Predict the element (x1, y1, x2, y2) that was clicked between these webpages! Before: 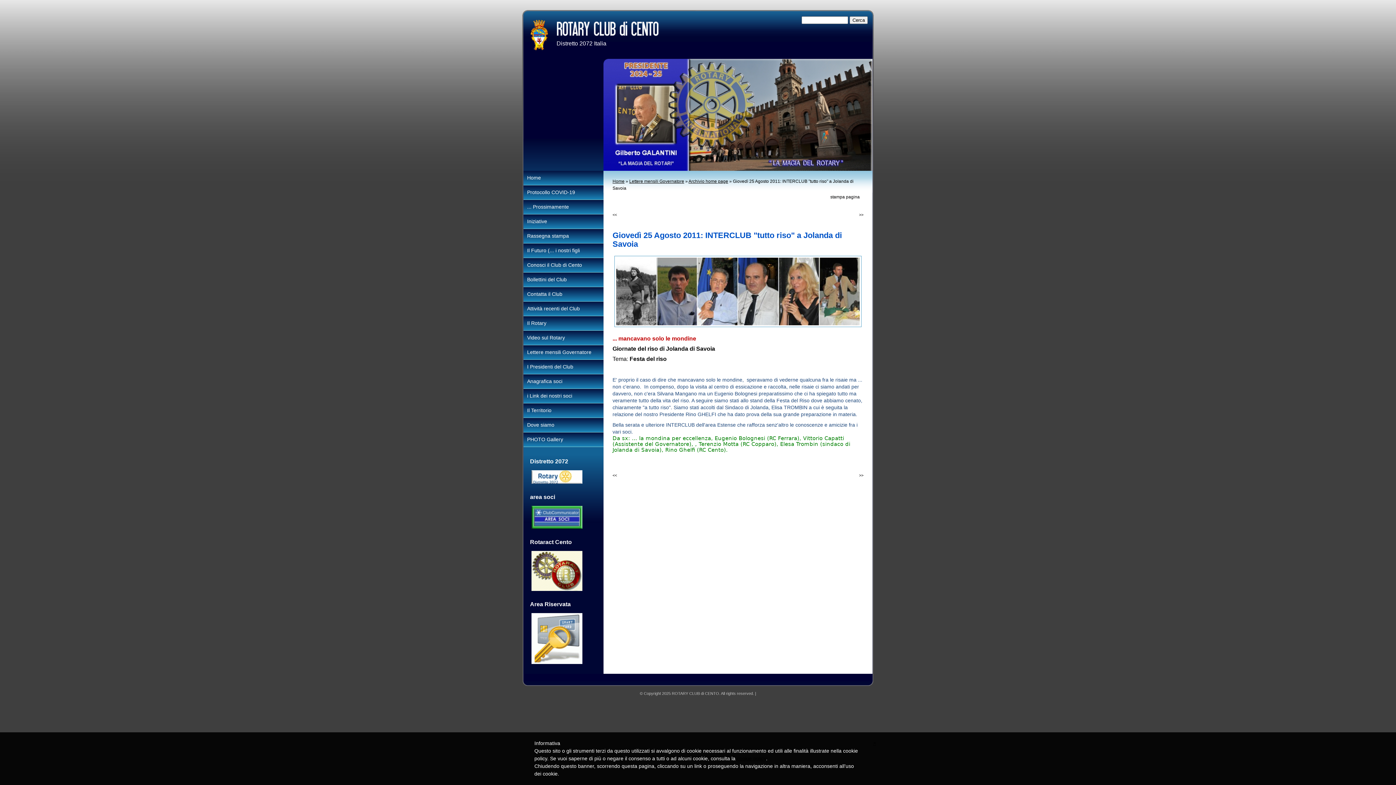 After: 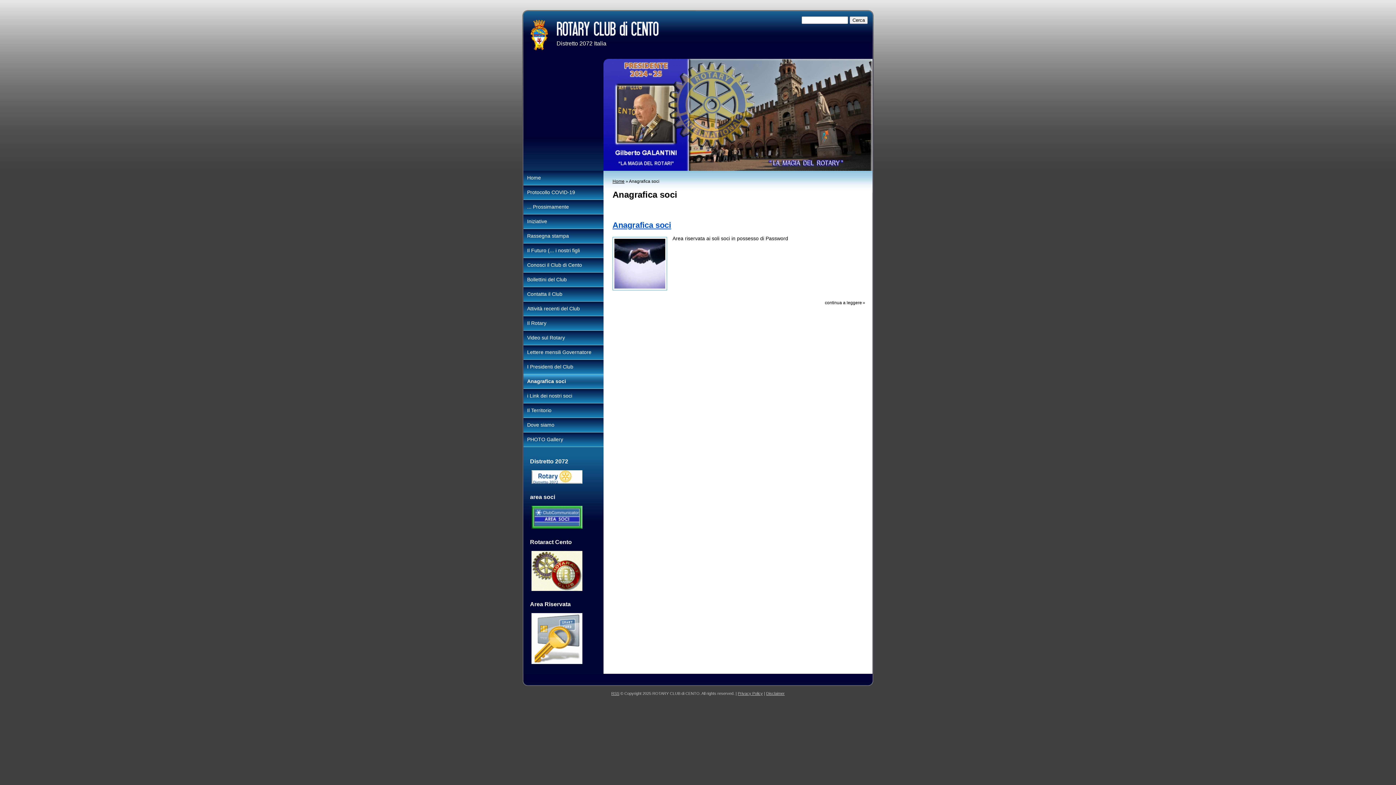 Action: bbox: (523, 374, 603, 388) label: Anagrafica soci